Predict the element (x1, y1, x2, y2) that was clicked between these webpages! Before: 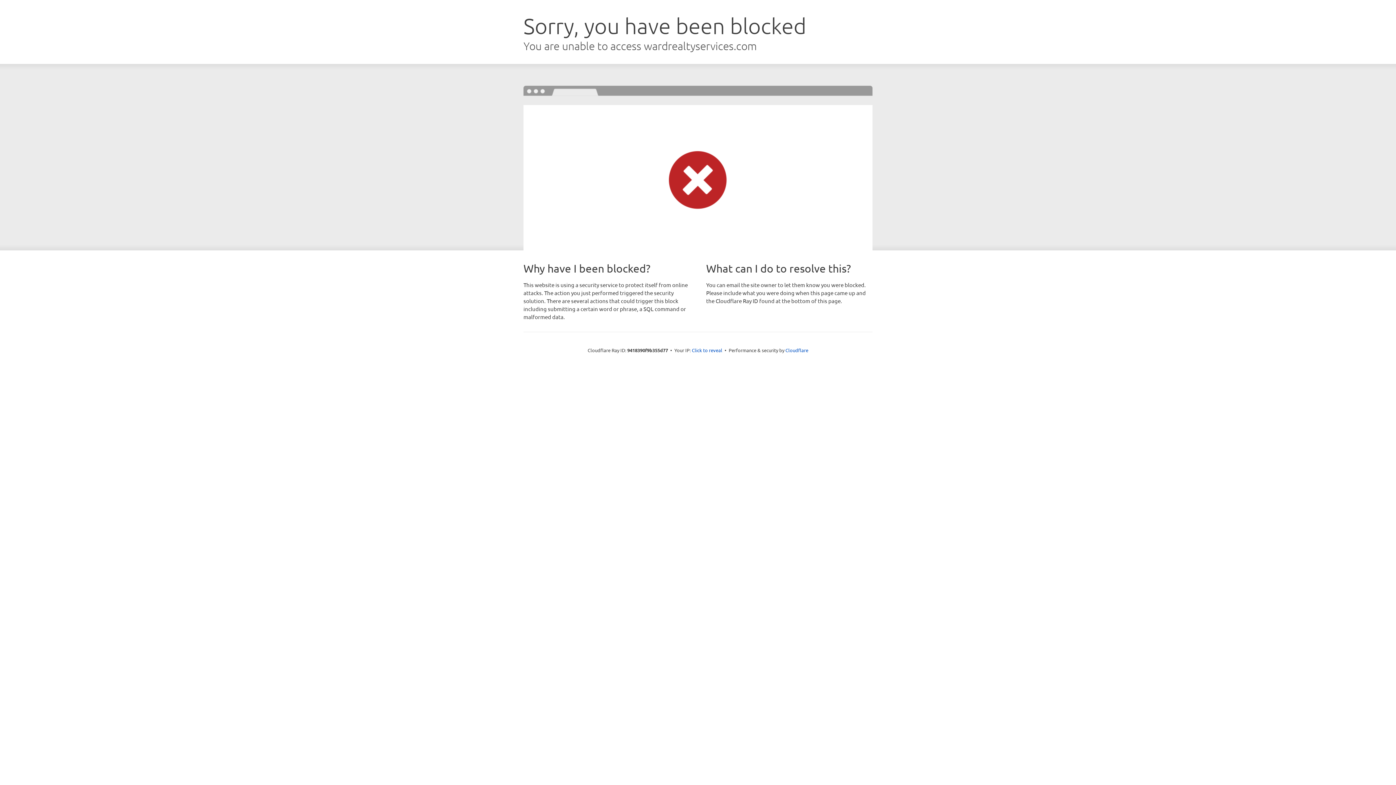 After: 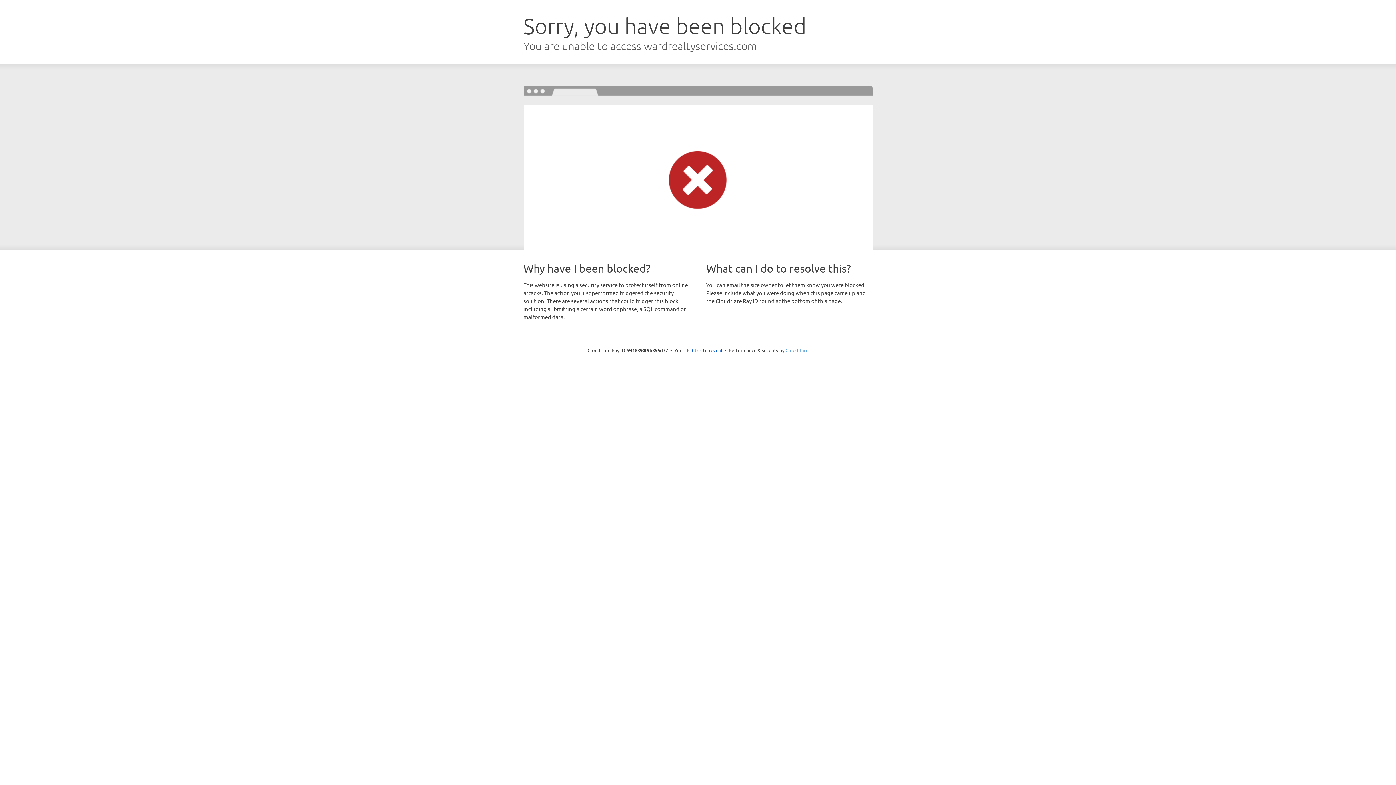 Action: bbox: (785, 347, 808, 353) label: Cloudflare